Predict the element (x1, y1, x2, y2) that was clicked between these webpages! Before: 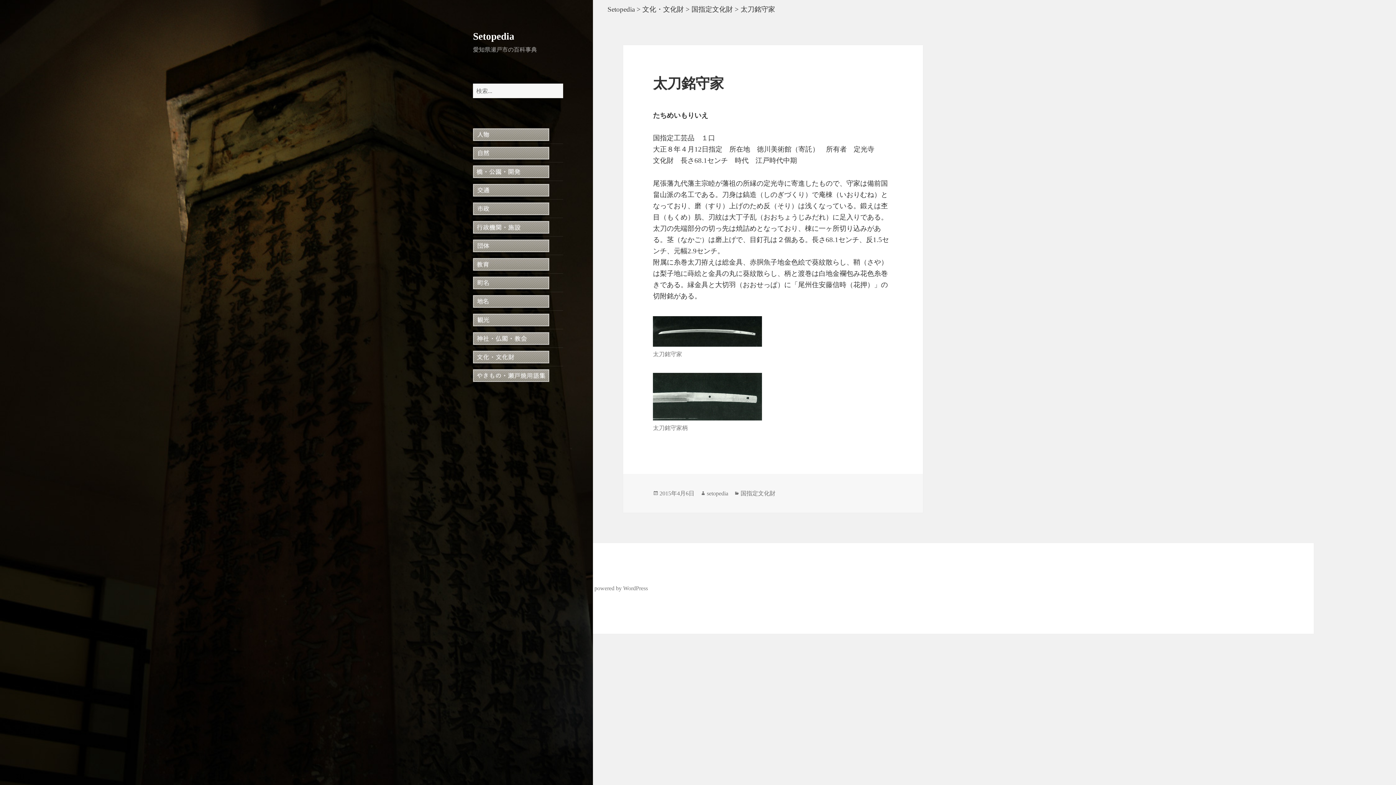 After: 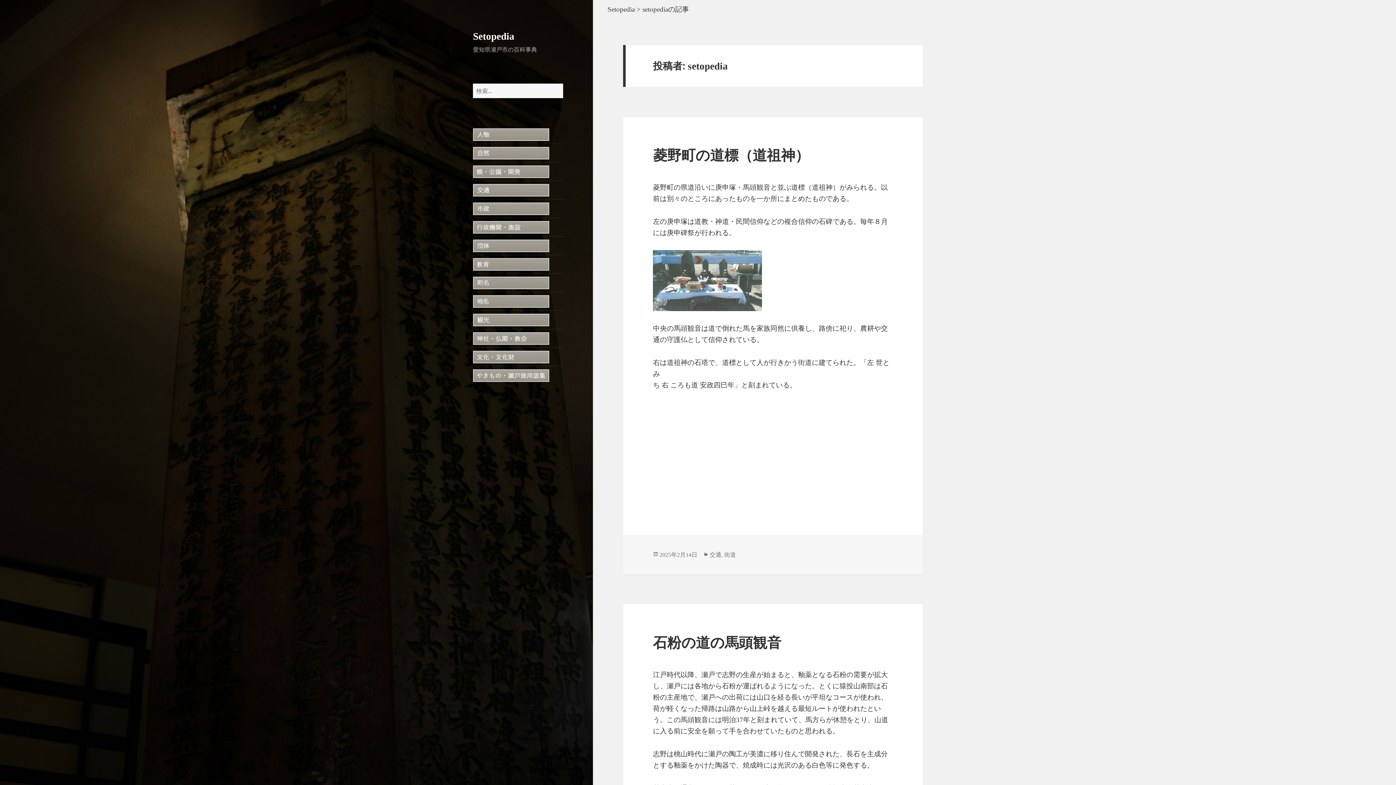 Action: label: setopedia bbox: (706, 490, 728, 497)